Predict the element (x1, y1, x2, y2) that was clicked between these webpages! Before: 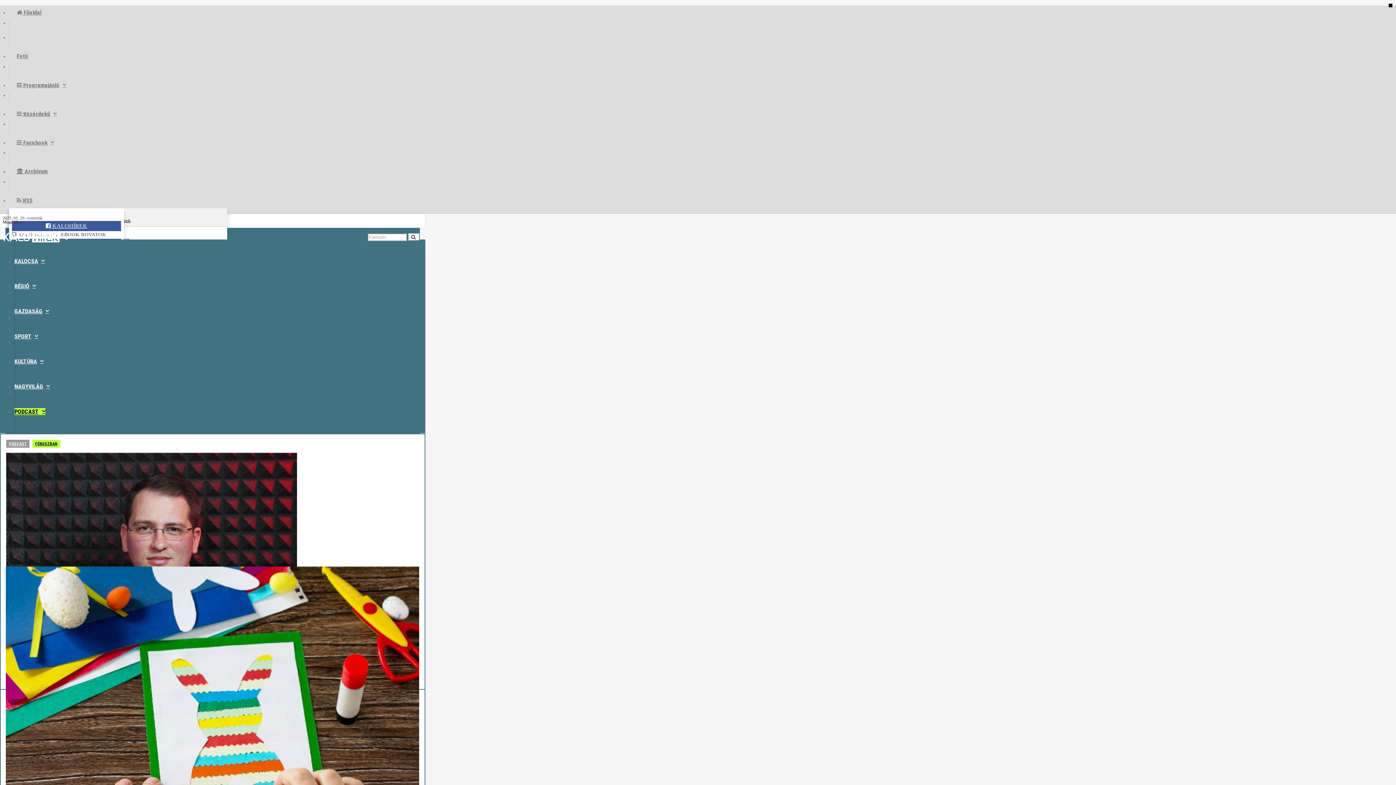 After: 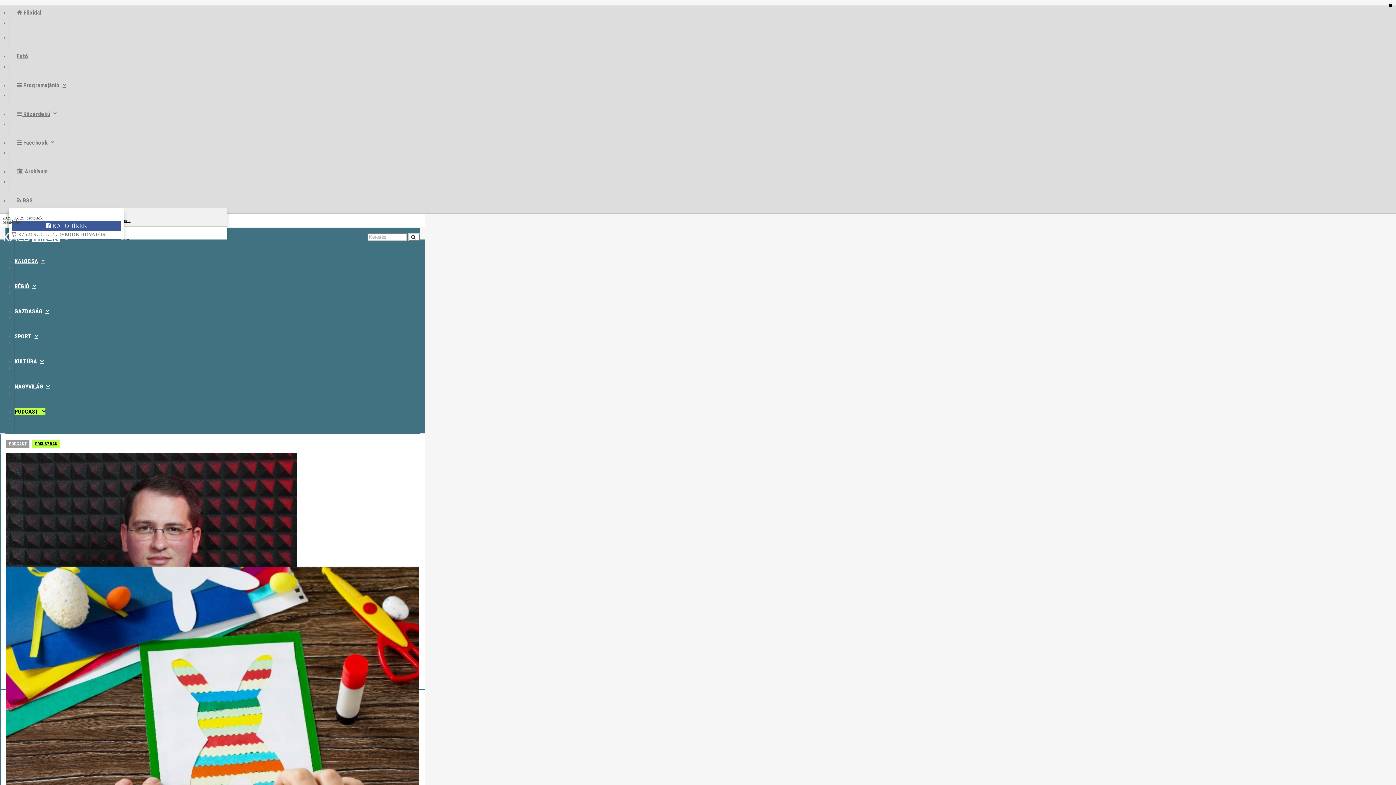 Action: label:  KALOHÍREK bbox: (12, 221, 121, 231)